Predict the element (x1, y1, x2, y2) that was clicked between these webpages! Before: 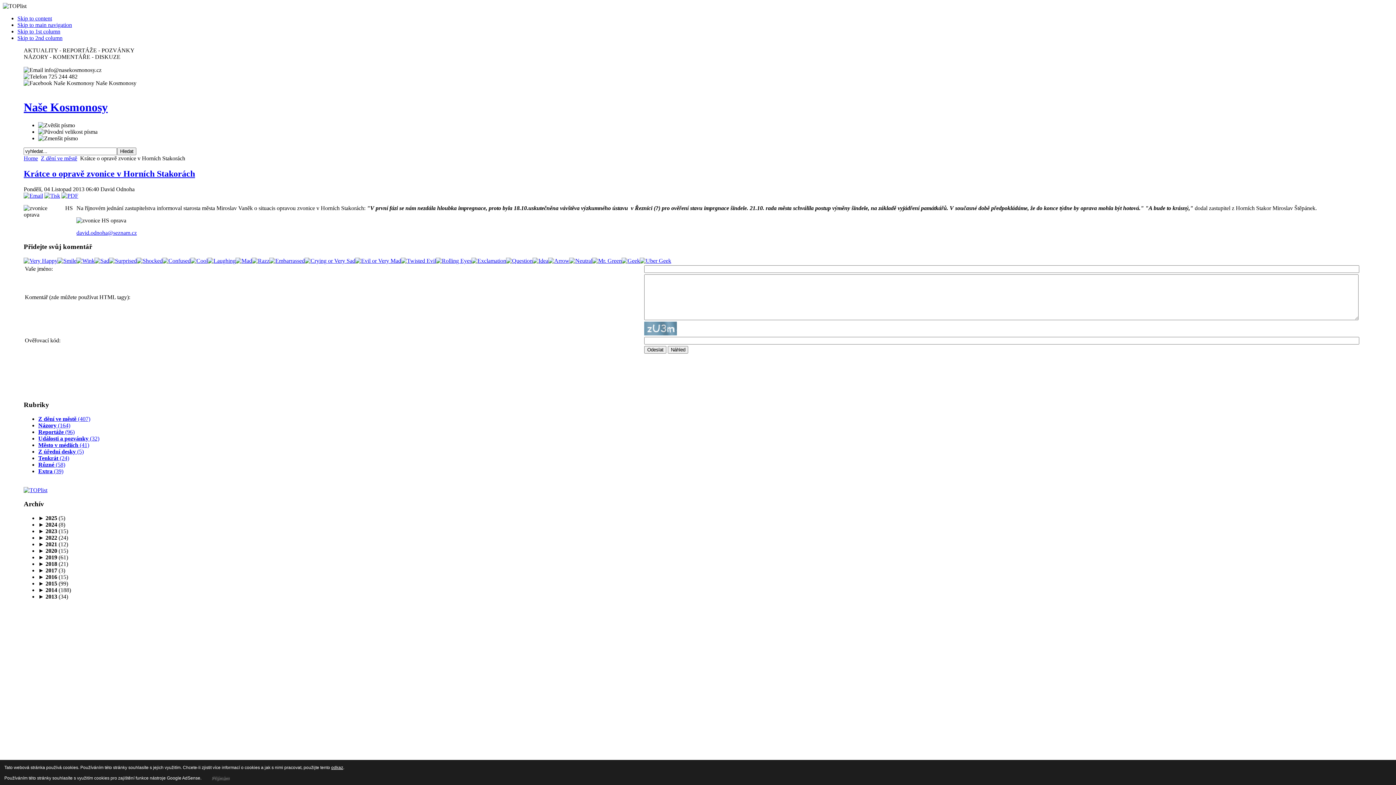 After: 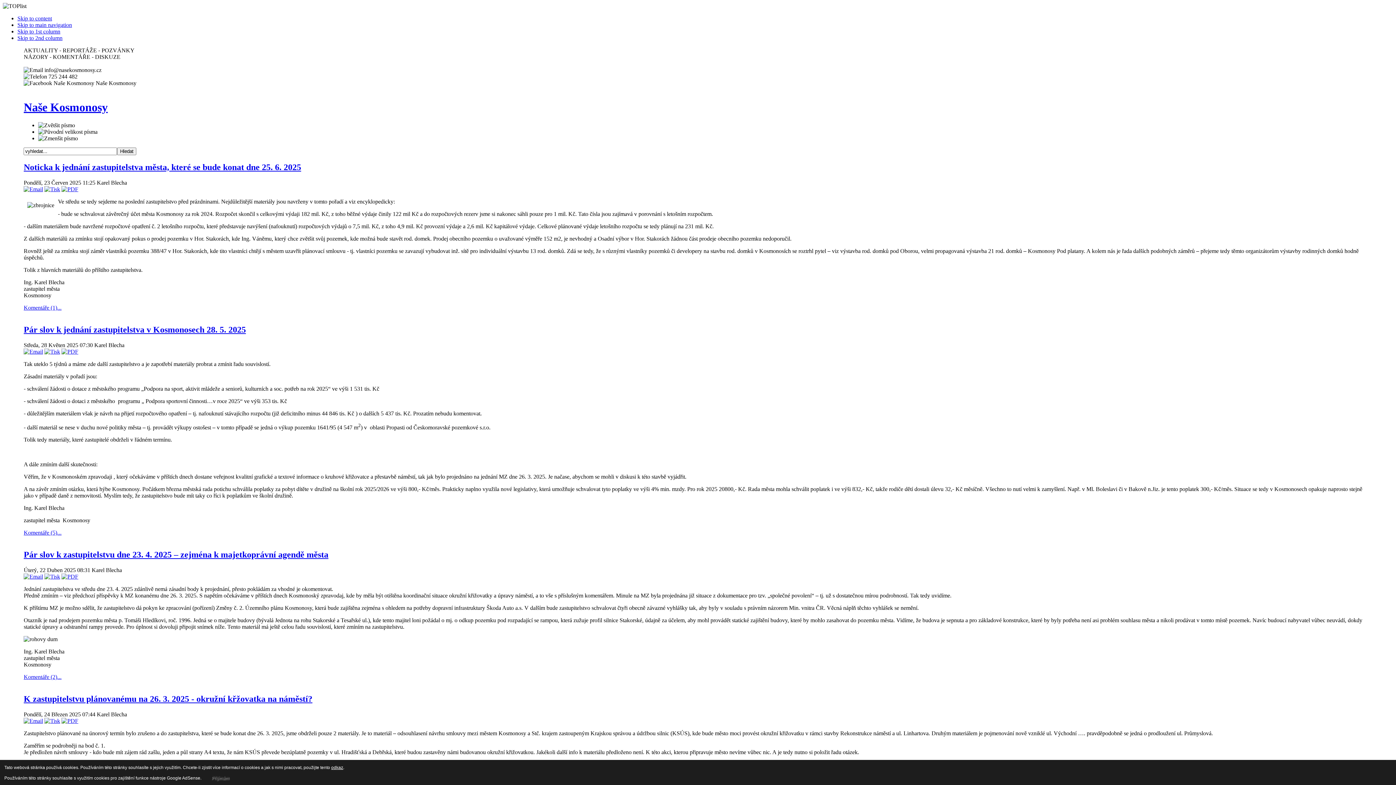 Action: label: Naše Kosmonosy bbox: (23, 100, 107, 113)